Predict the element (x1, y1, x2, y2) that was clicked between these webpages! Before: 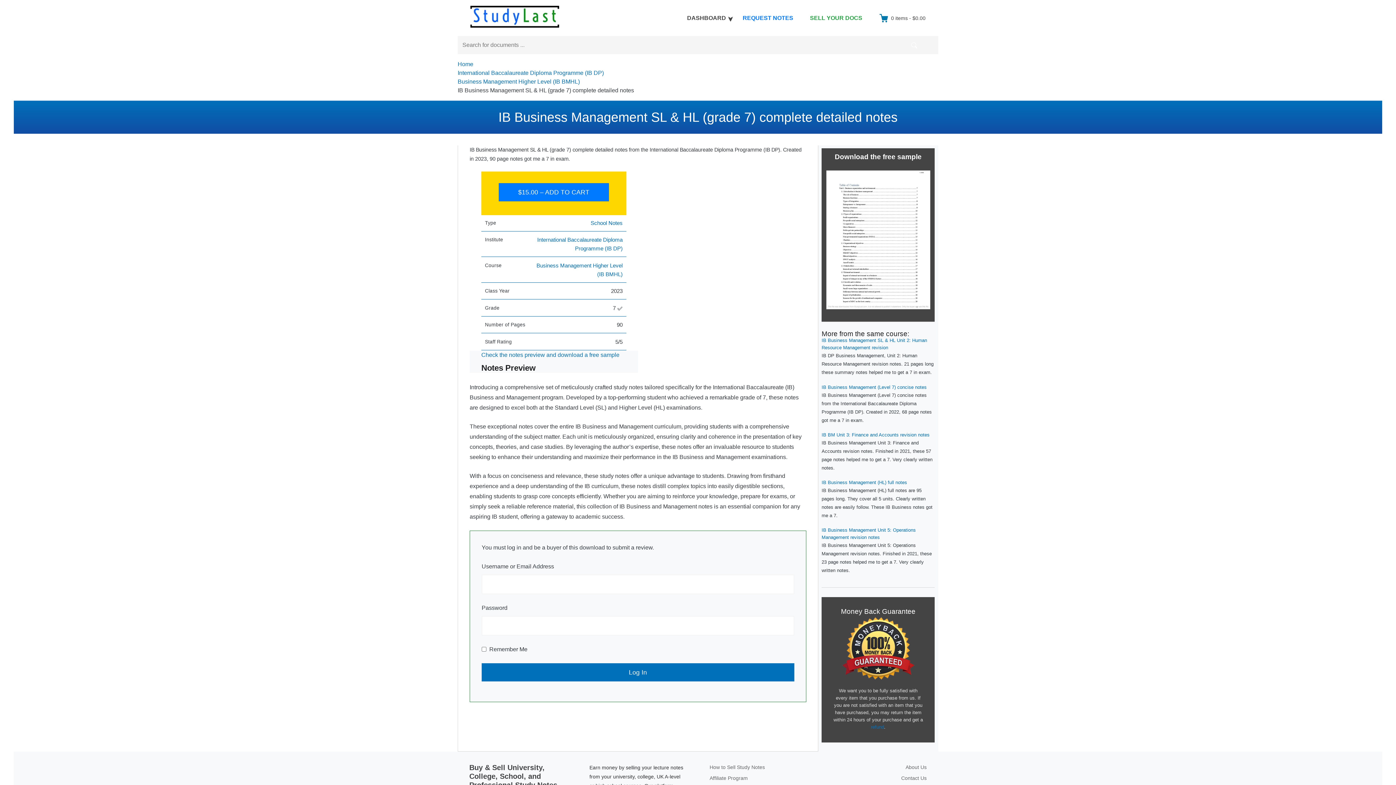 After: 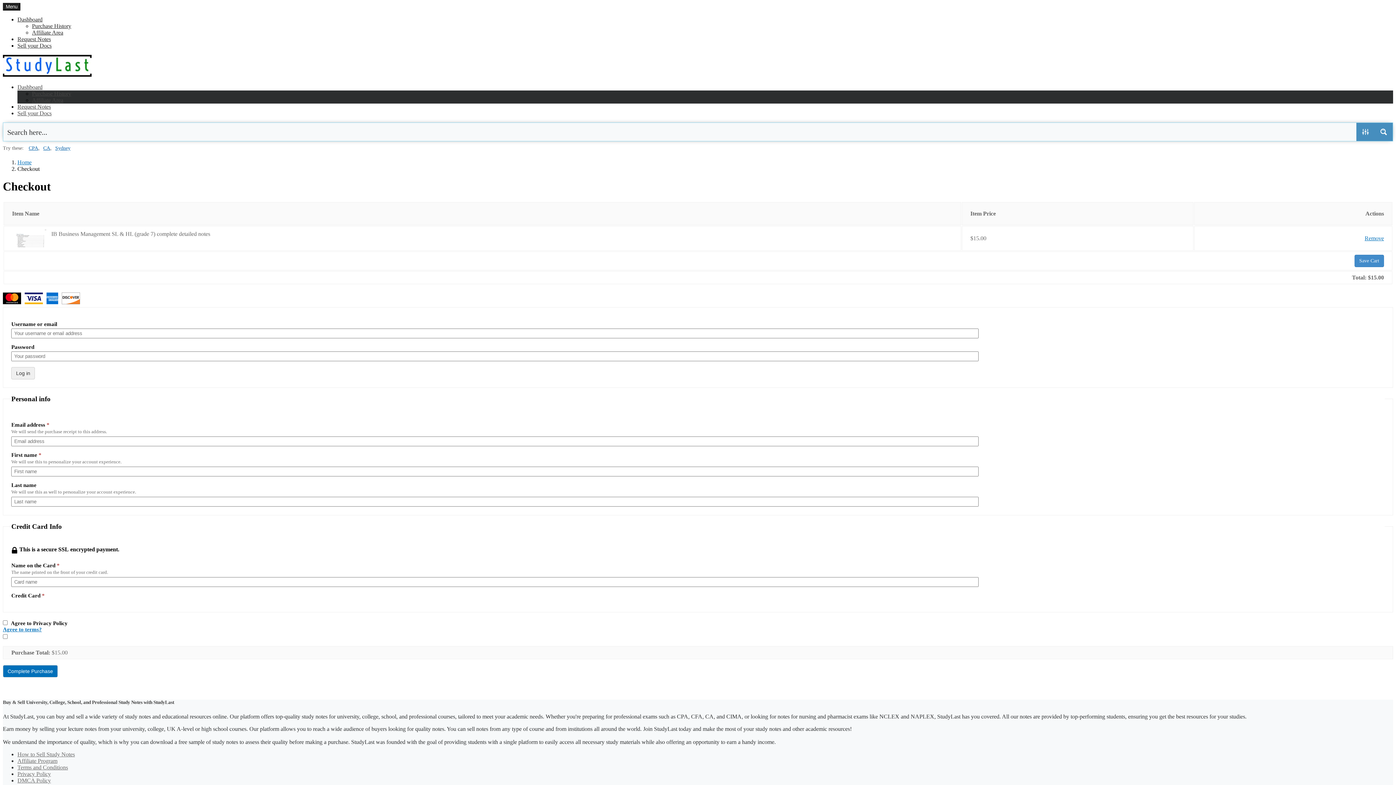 Action: bbox: (498, 183, 609, 201) label: $15.00 – ADD TO CART